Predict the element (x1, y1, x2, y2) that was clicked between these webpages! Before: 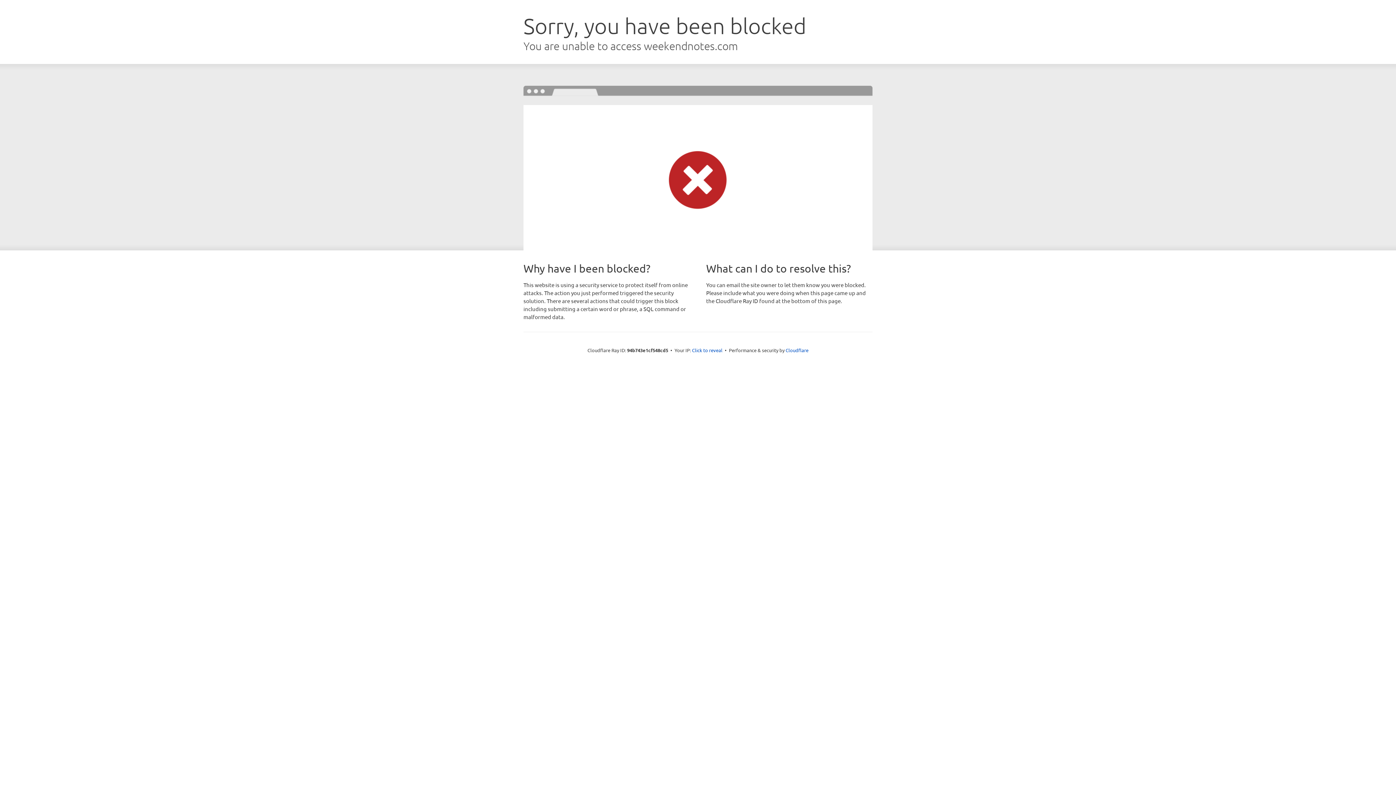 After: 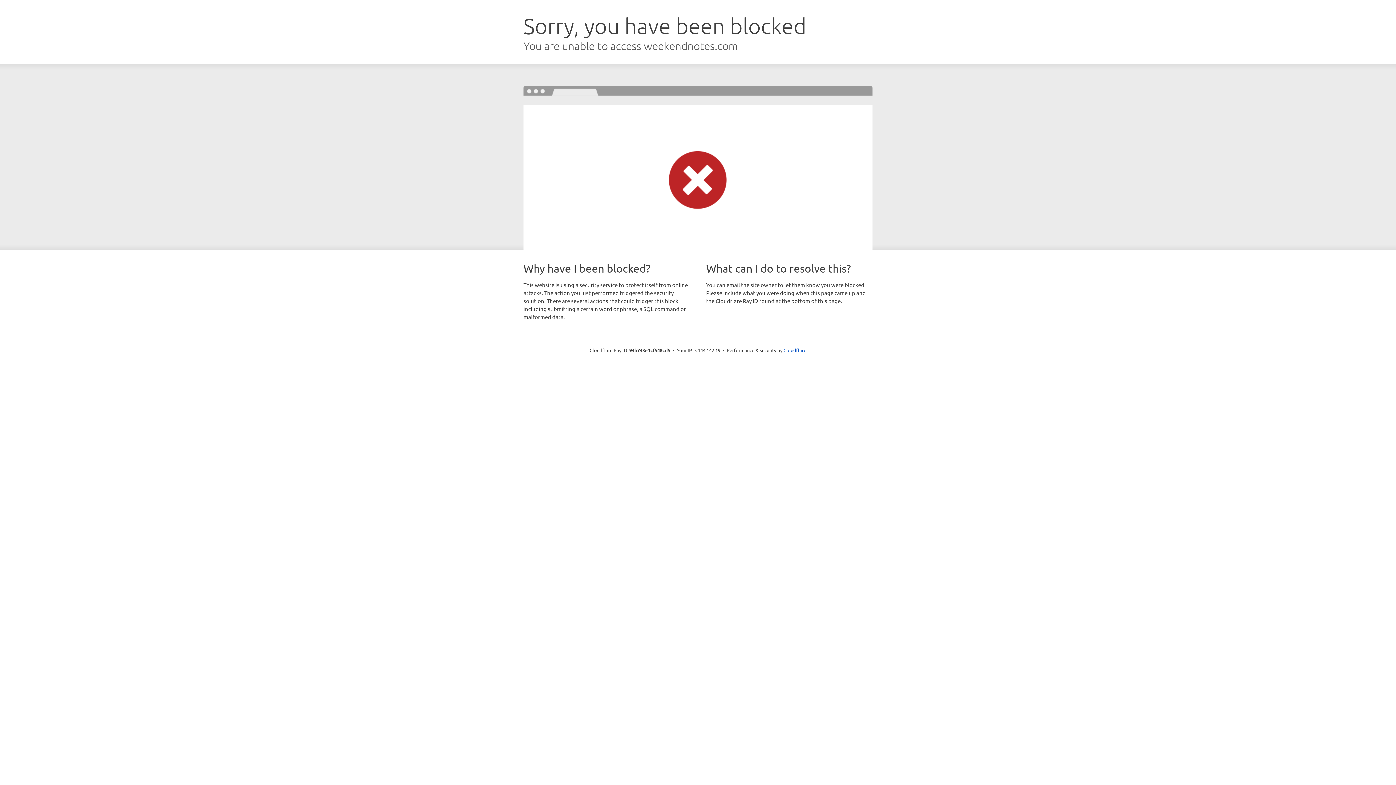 Action: bbox: (692, 346, 722, 353) label: Click to reveal